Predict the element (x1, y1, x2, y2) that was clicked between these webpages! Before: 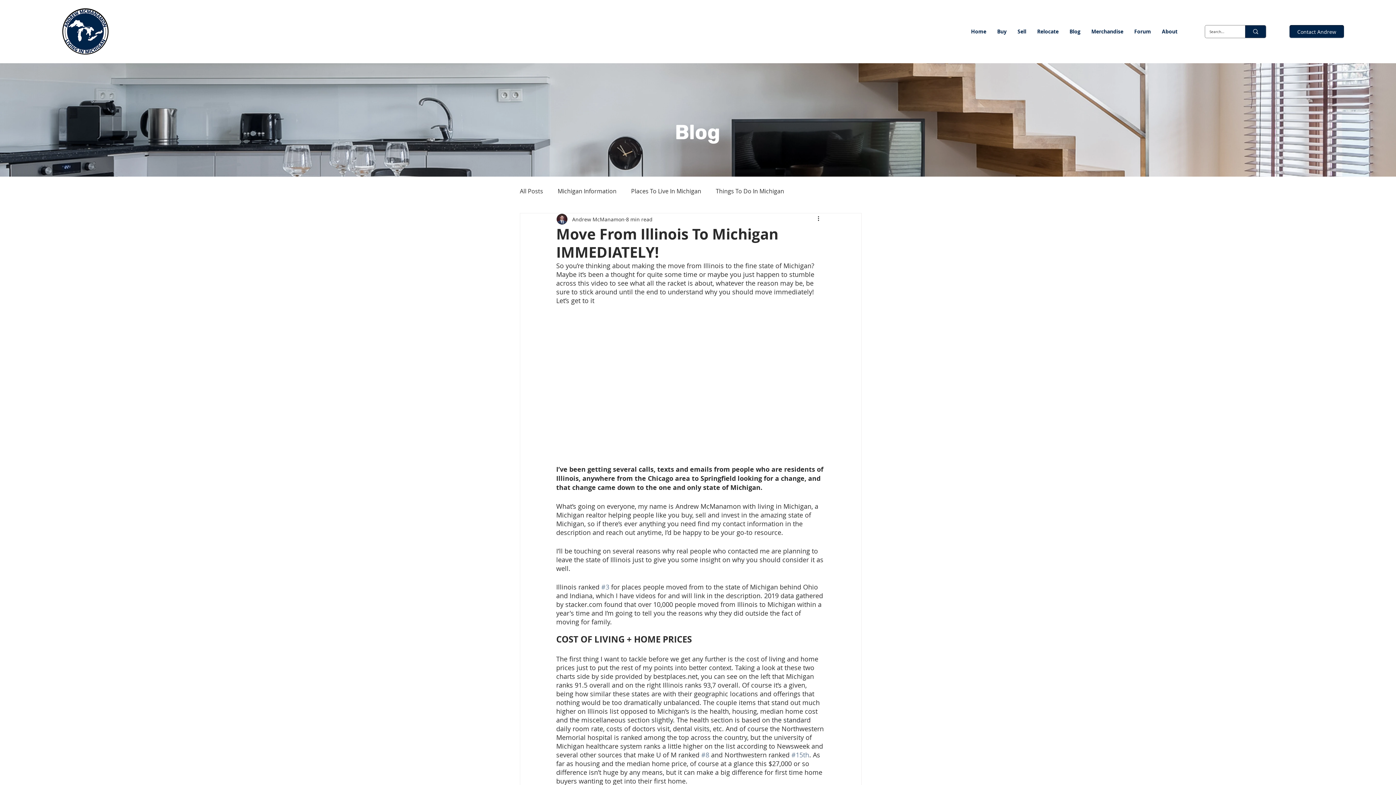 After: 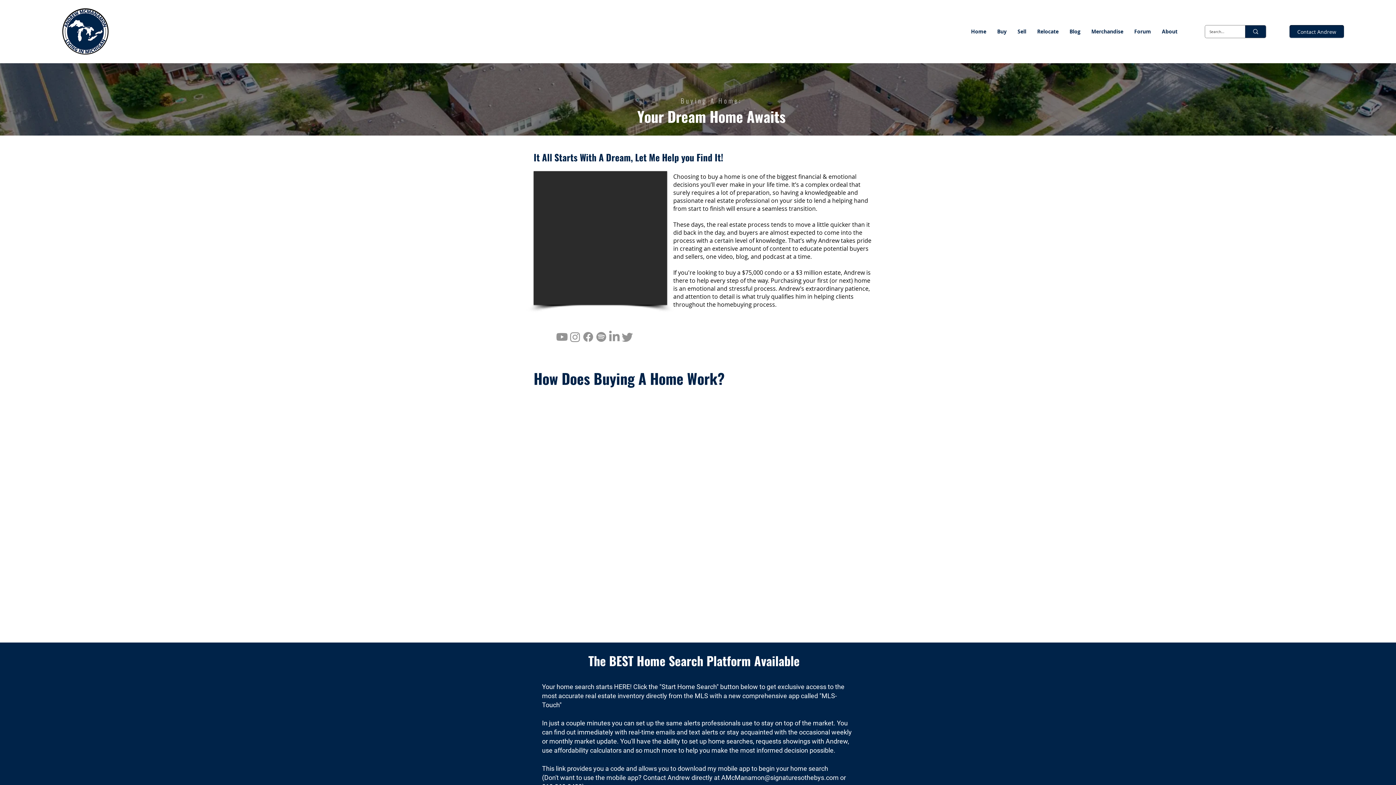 Action: label: Buy bbox: (992, 21, 1012, 41)